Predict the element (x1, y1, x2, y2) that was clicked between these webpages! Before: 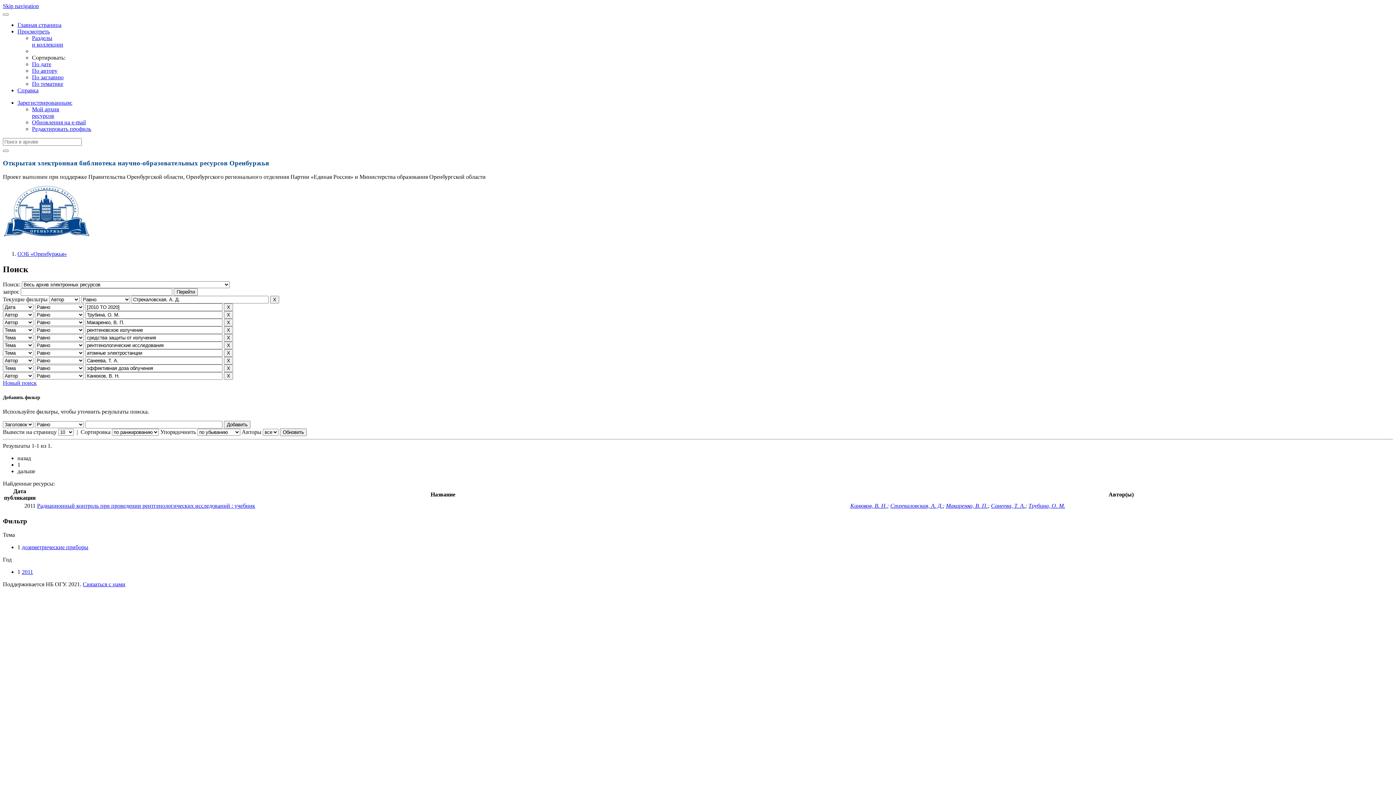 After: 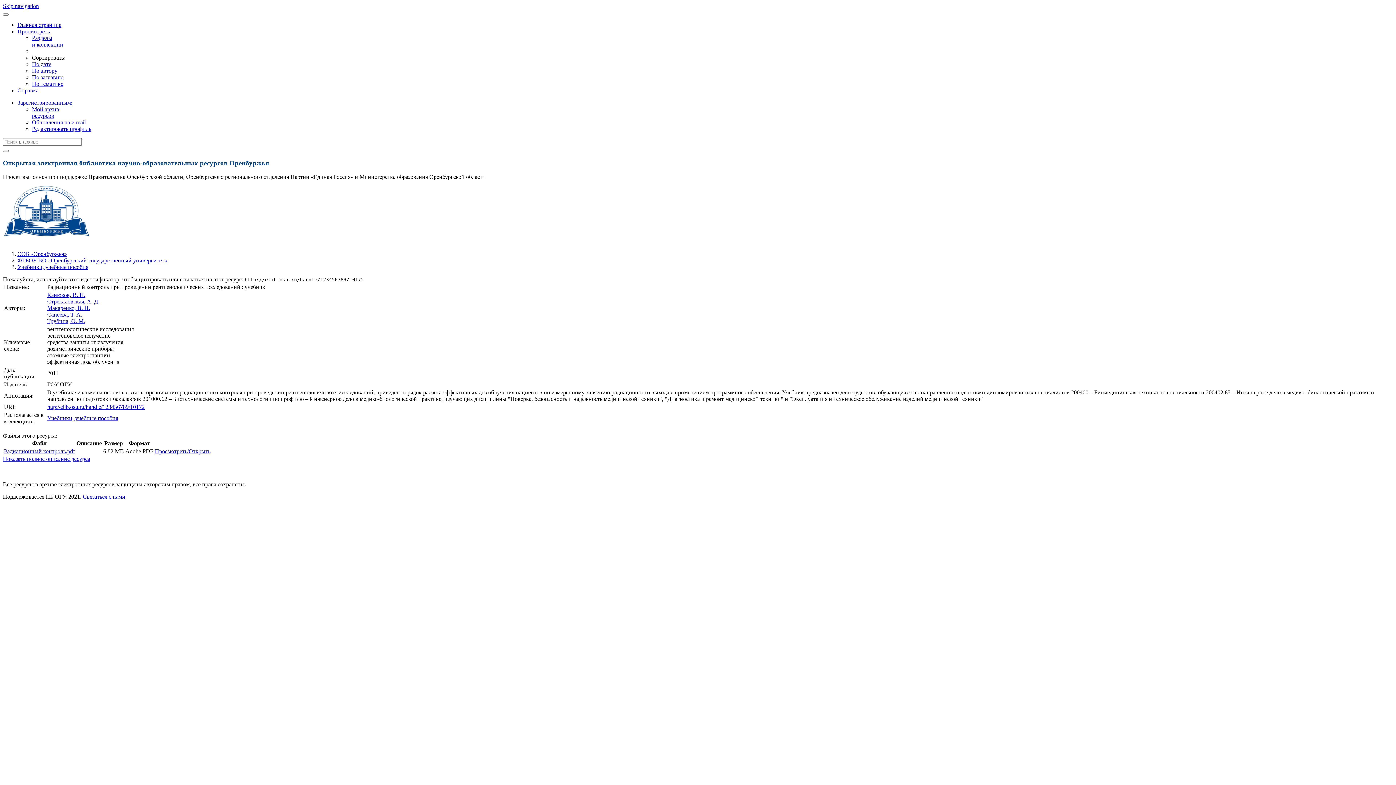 Action: bbox: (37, 502, 255, 509) label: Радиационный контроль при проведении рентгенологических исследований : учебник